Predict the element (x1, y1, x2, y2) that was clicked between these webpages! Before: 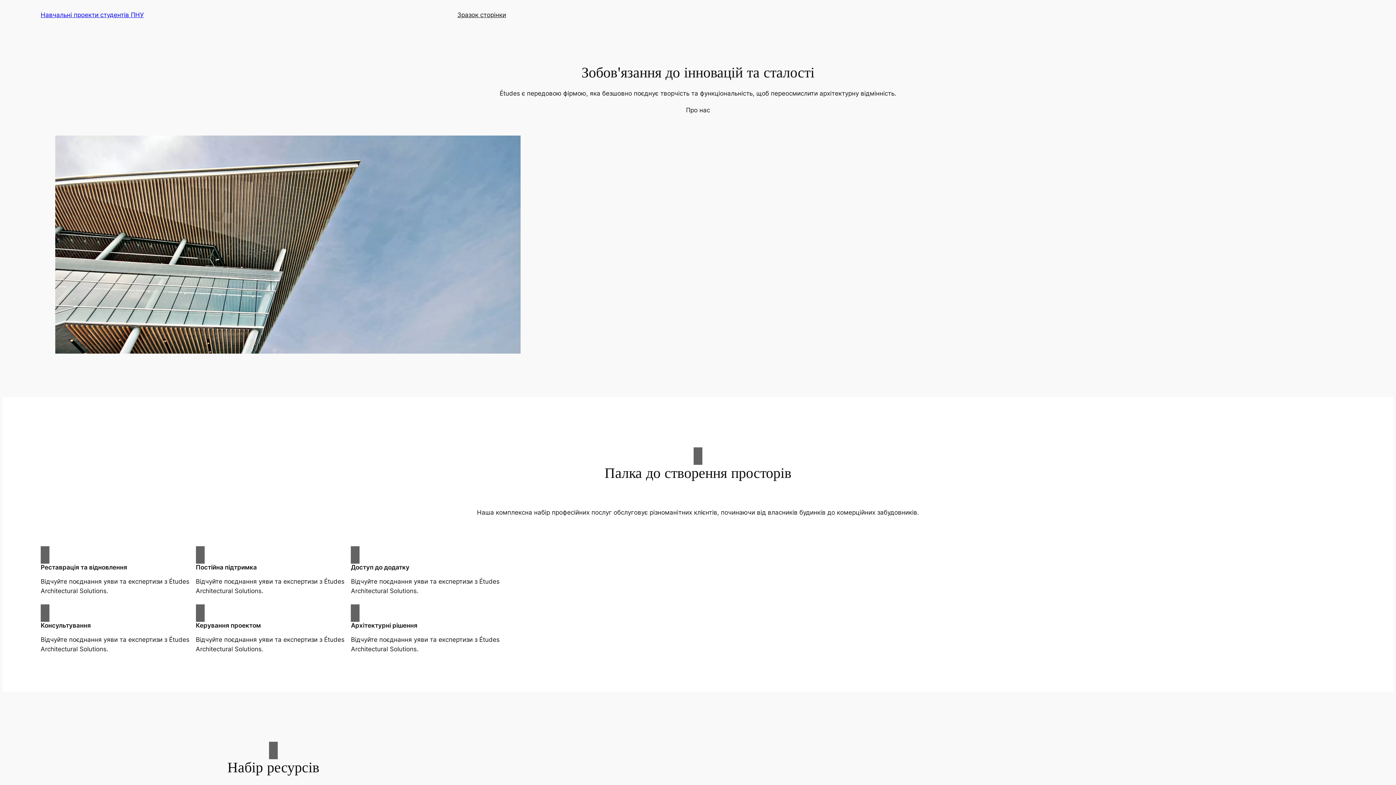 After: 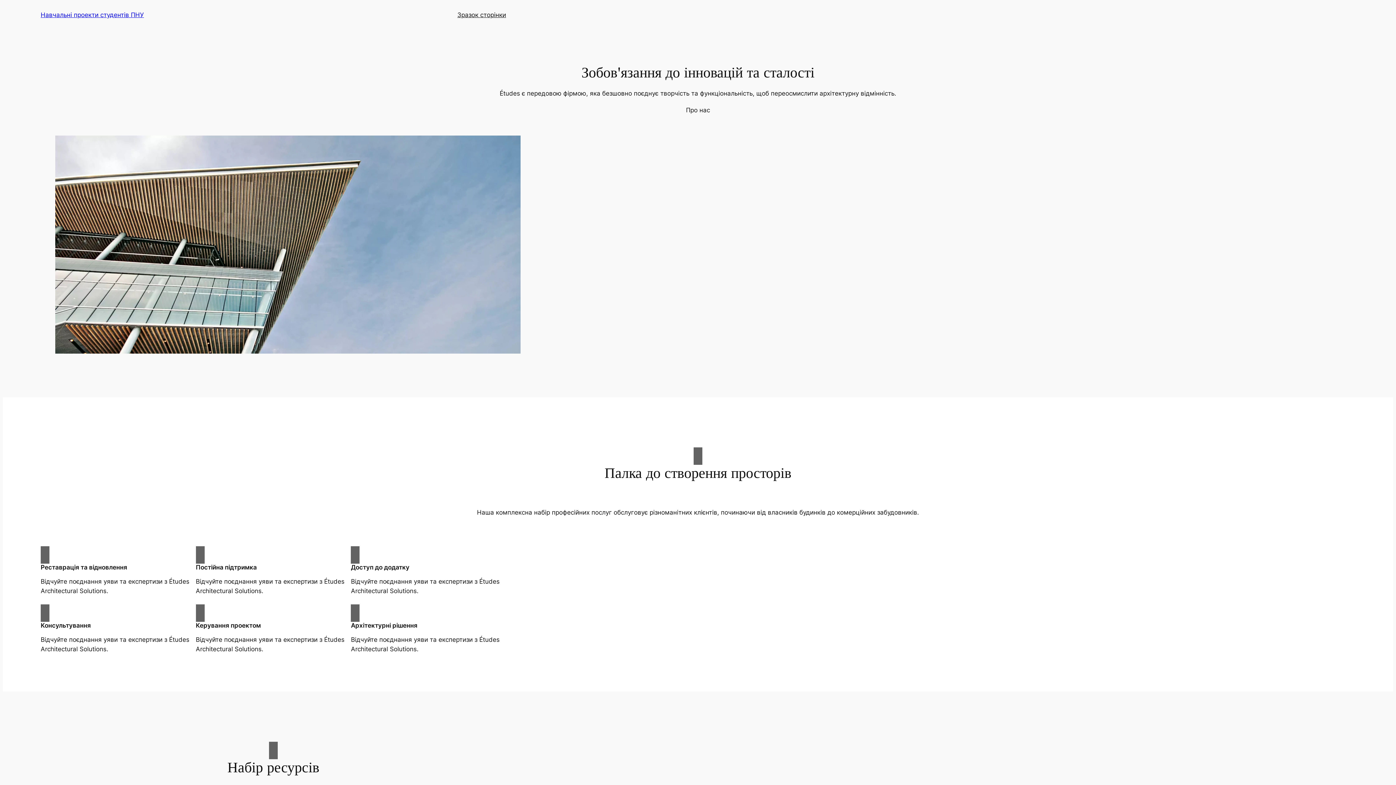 Action: label: Про нас bbox: (686, 105, 710, 114)